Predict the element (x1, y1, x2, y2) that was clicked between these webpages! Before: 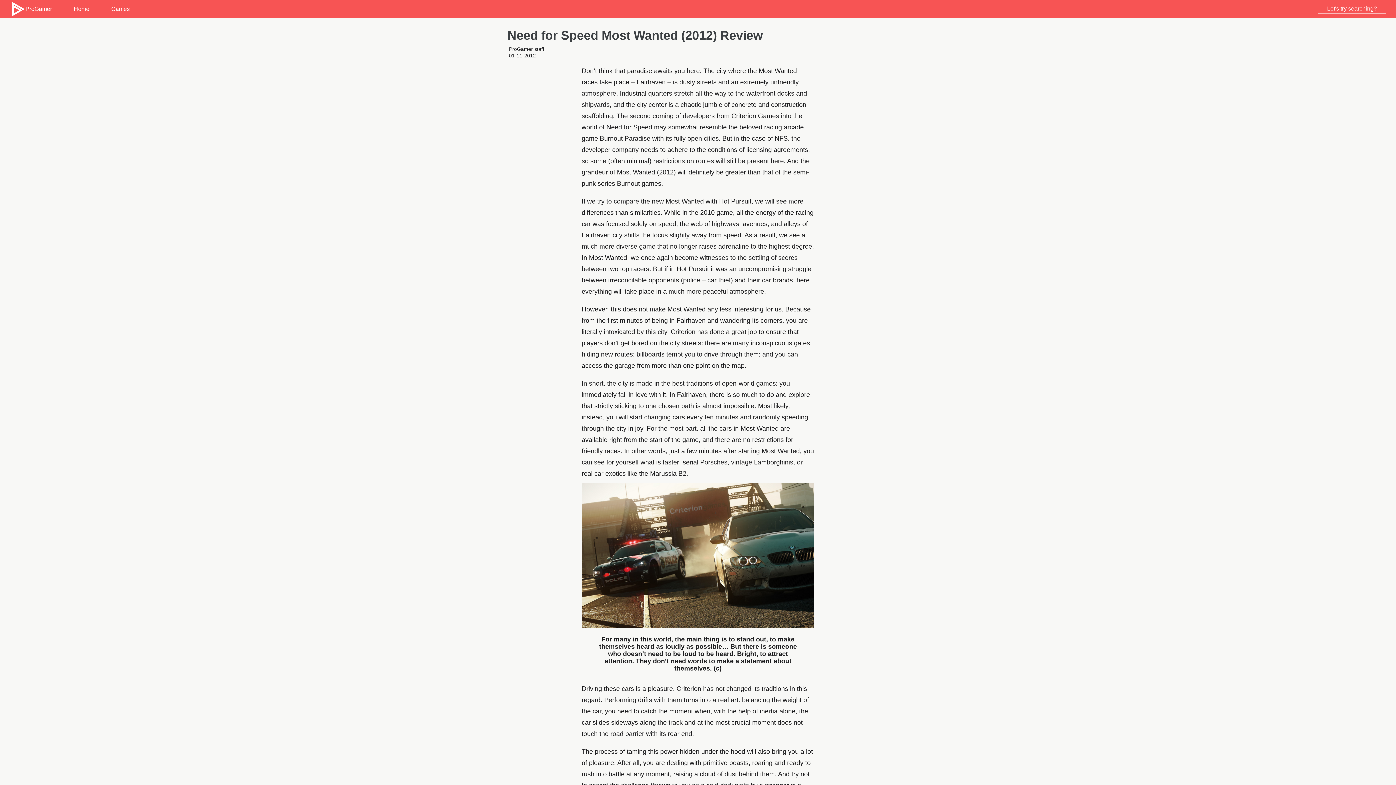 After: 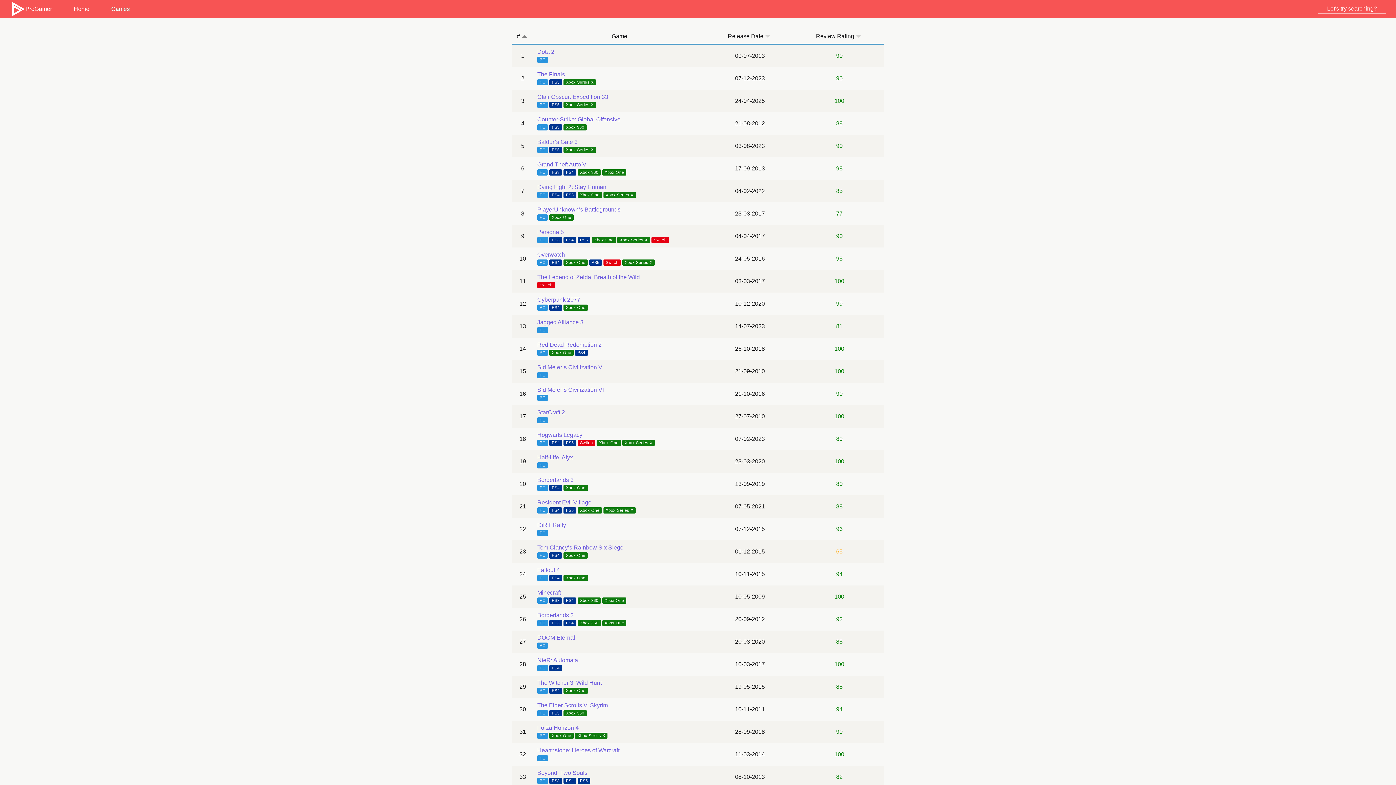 Action: bbox: (100, 0, 140, 18) label: Games